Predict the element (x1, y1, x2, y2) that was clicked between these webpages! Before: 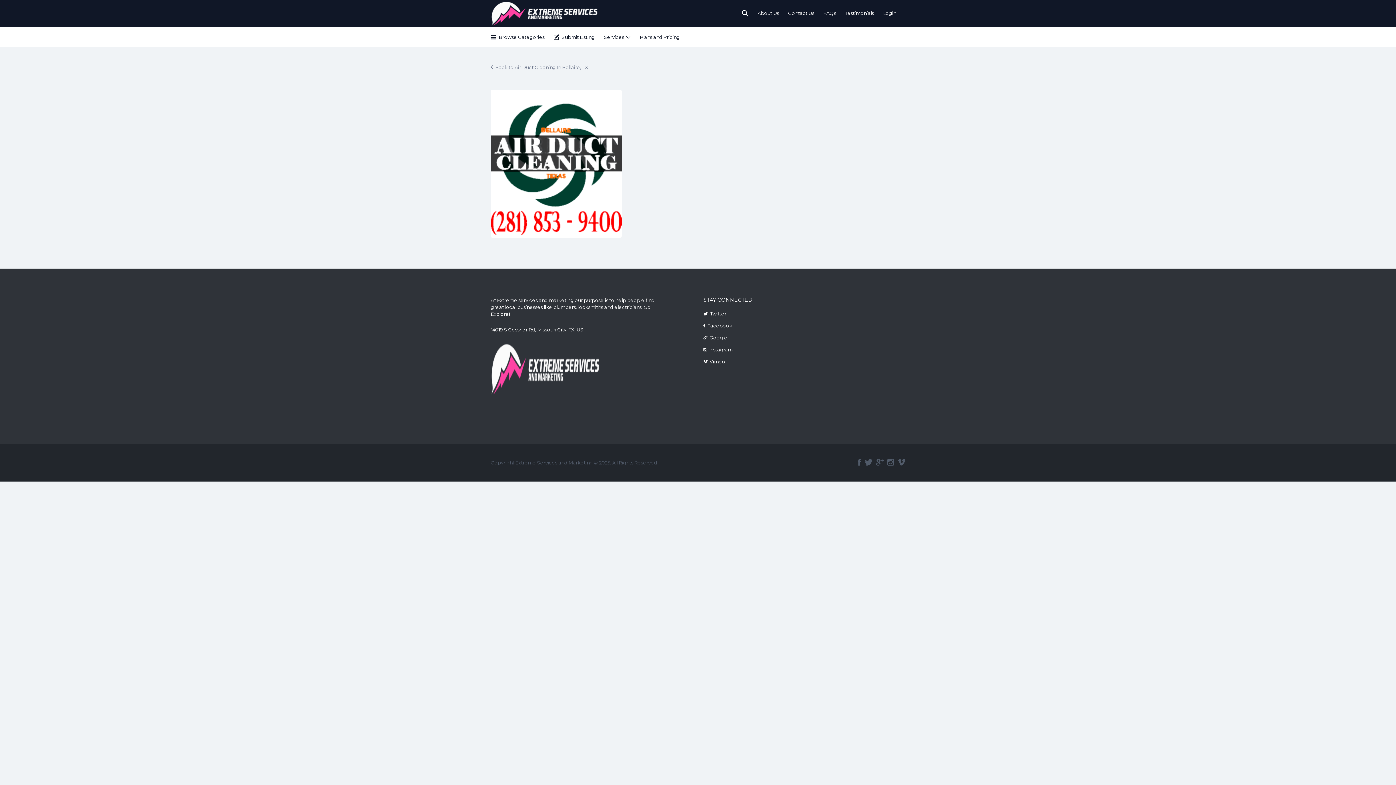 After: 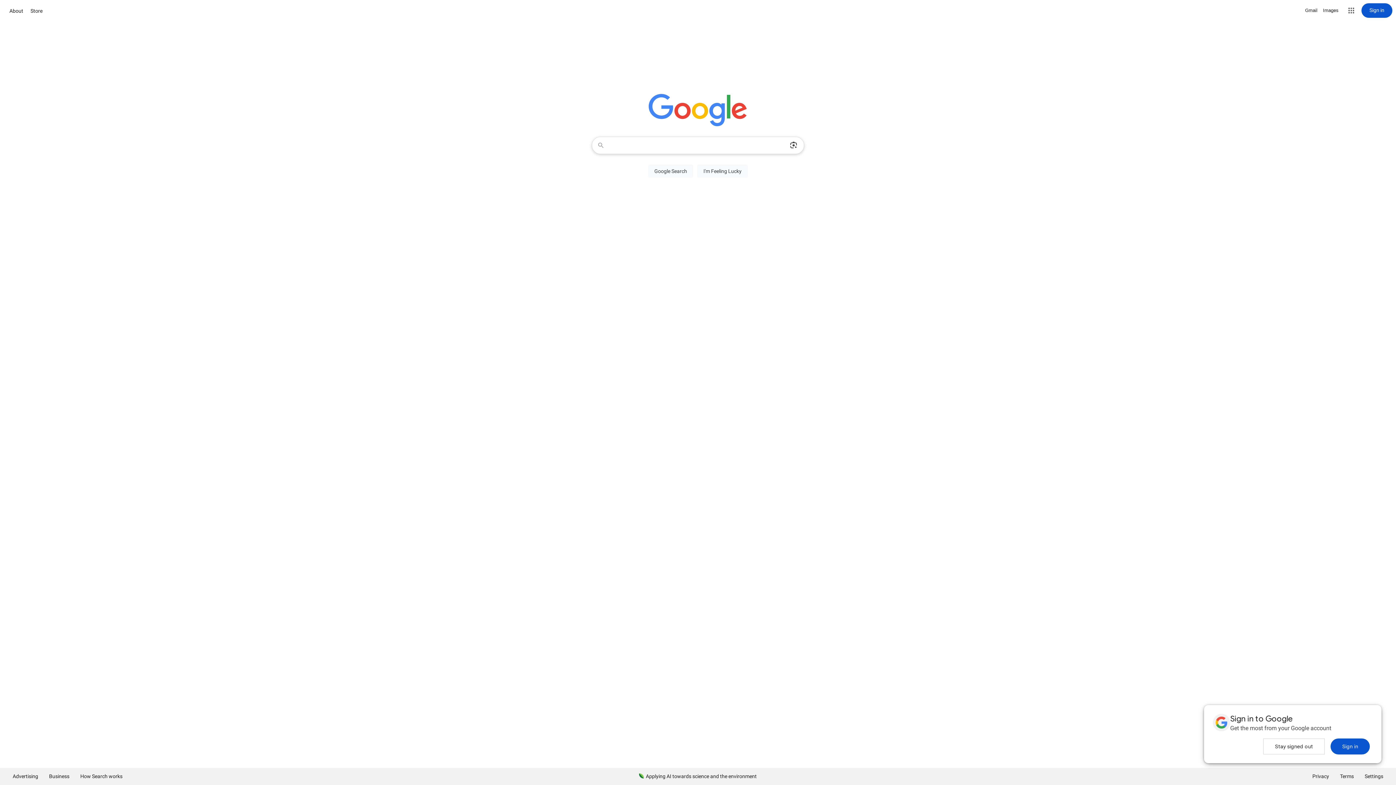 Action: bbox: (709, 334, 730, 340) label: Google+